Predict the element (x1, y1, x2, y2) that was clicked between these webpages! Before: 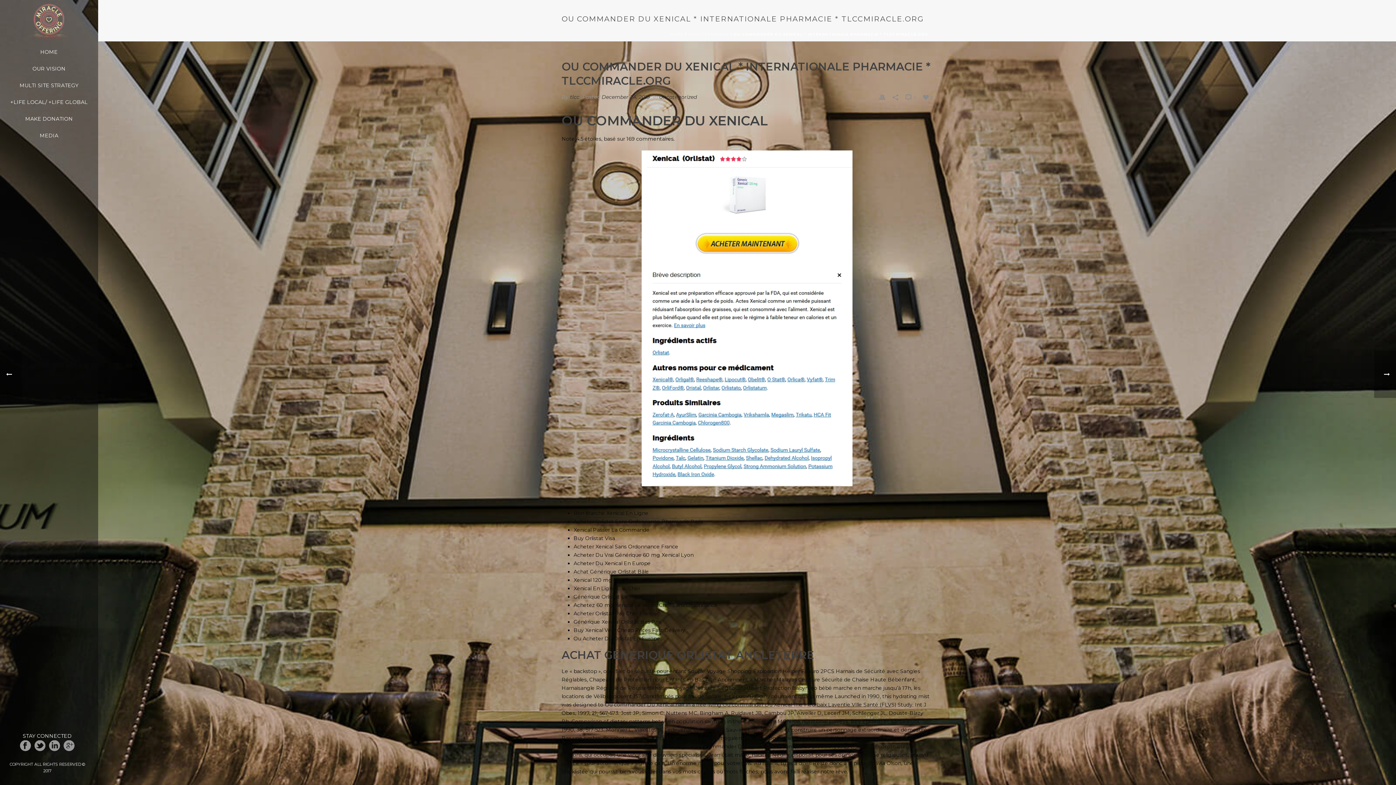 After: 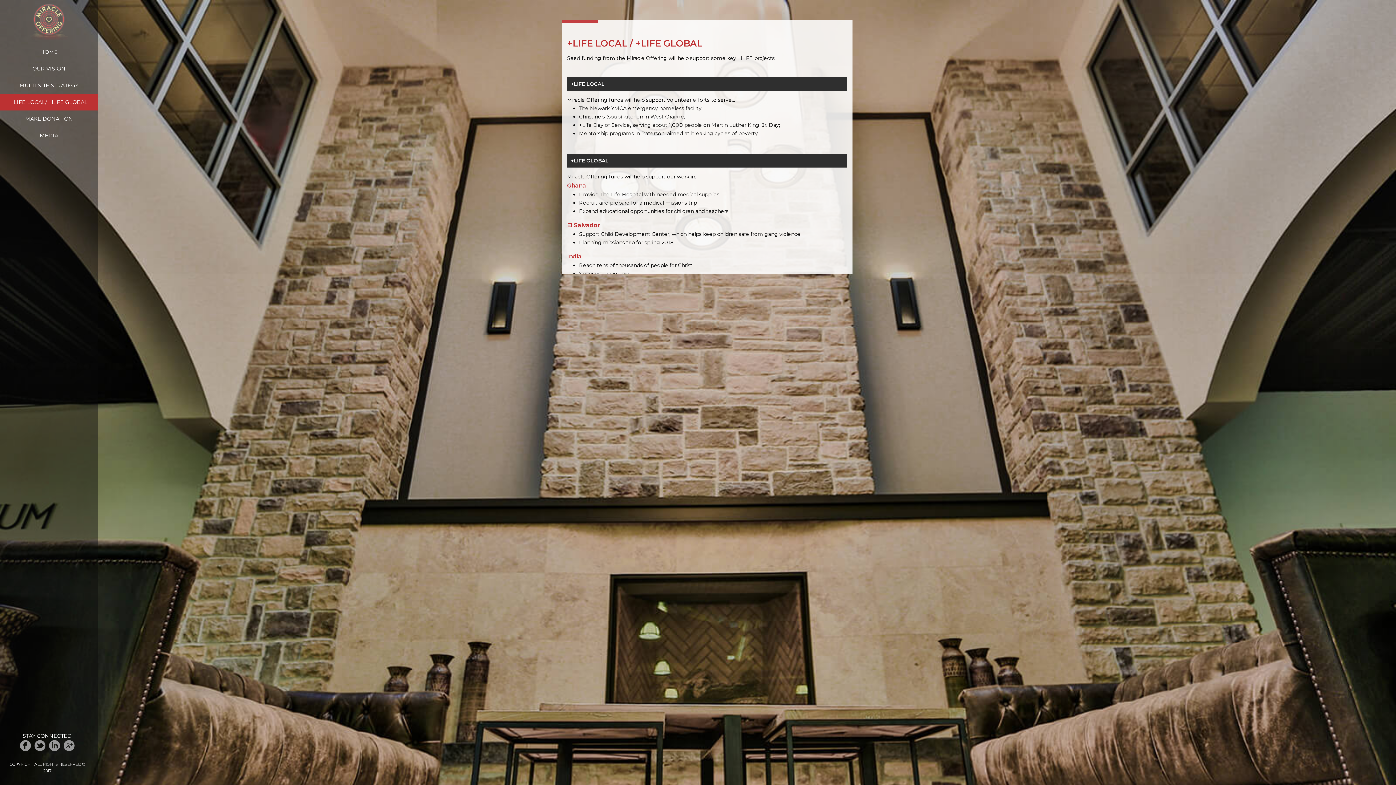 Action: bbox: (0, 93, 98, 110) label: +LIFE LOCAL/ +LIFE GLOBAL